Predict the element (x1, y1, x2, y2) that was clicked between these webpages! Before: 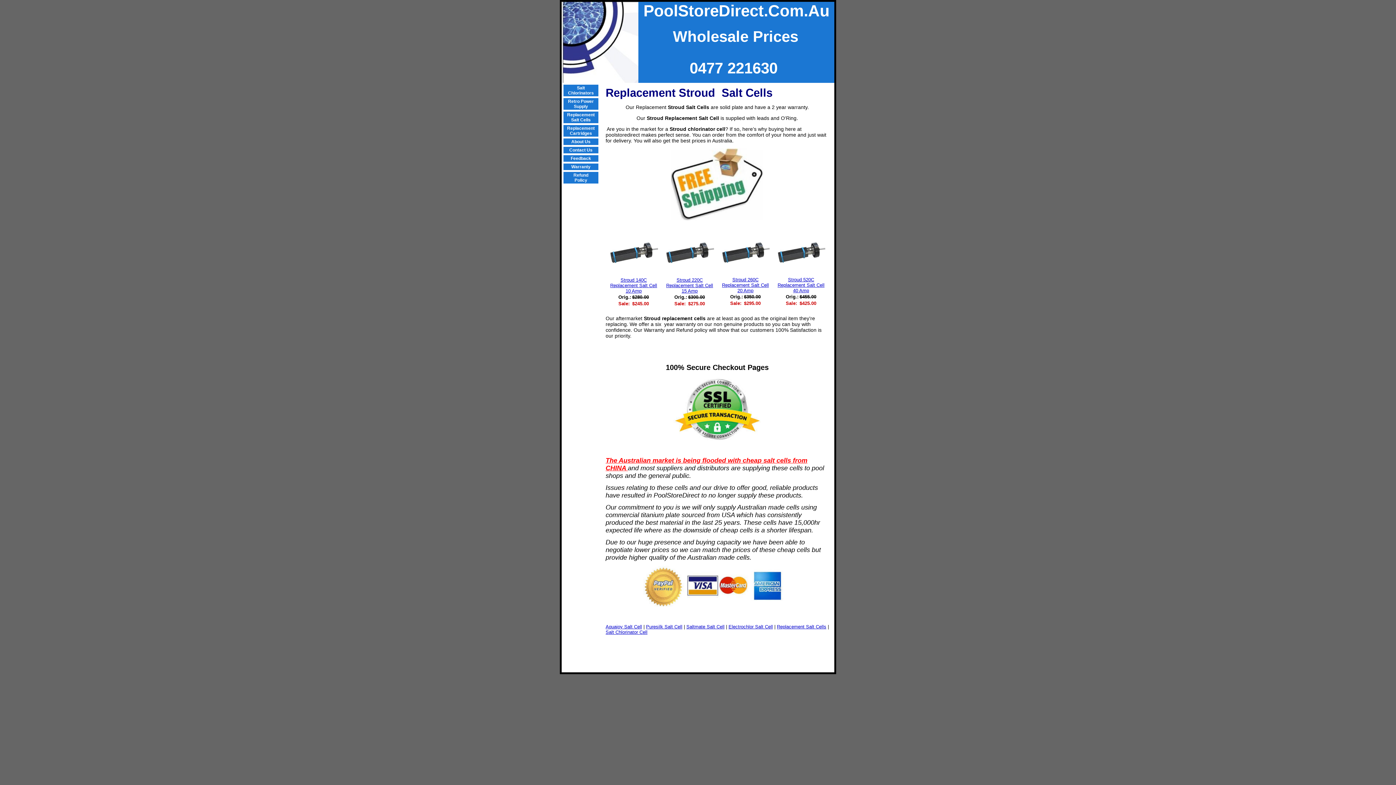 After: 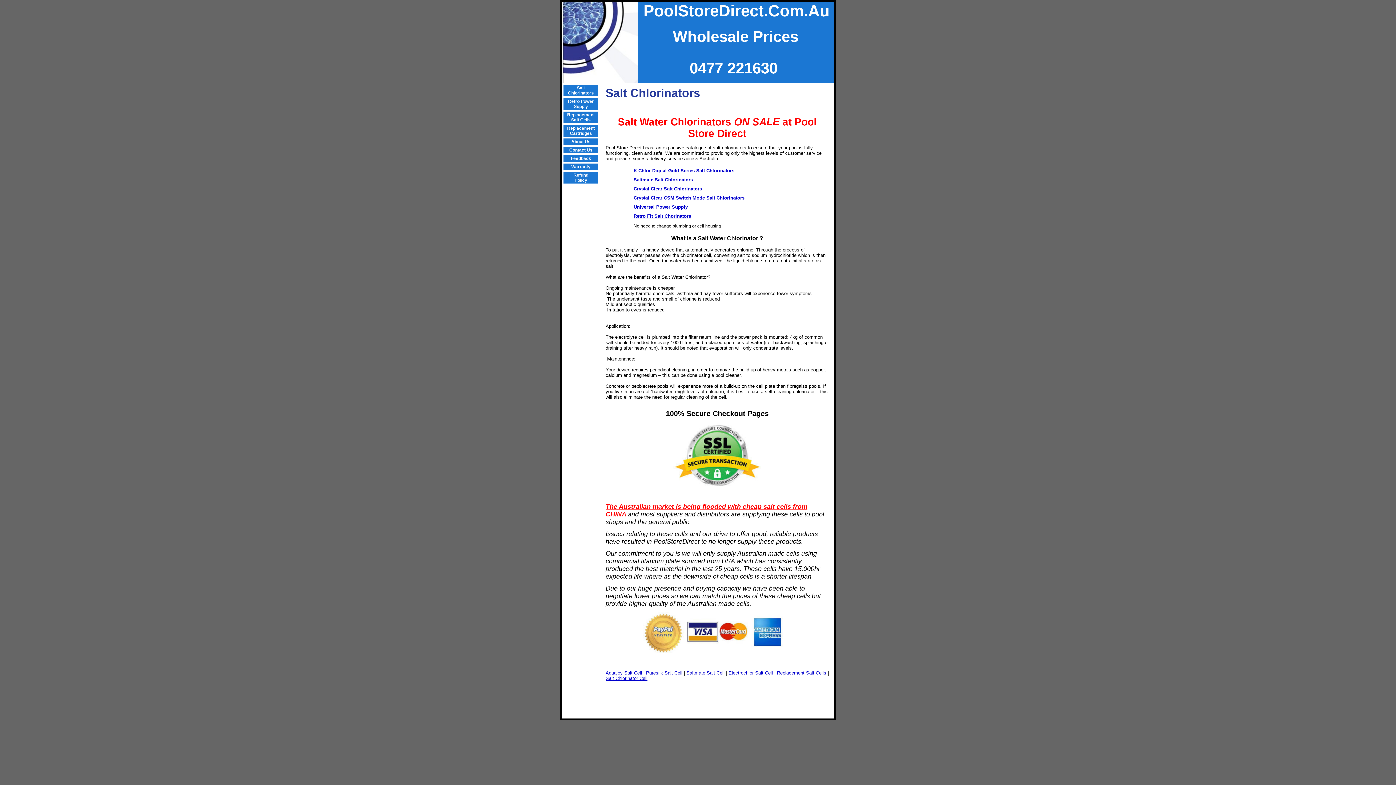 Action: bbox: (605, 629, 647, 635) label: Salt Chlorinator Cell